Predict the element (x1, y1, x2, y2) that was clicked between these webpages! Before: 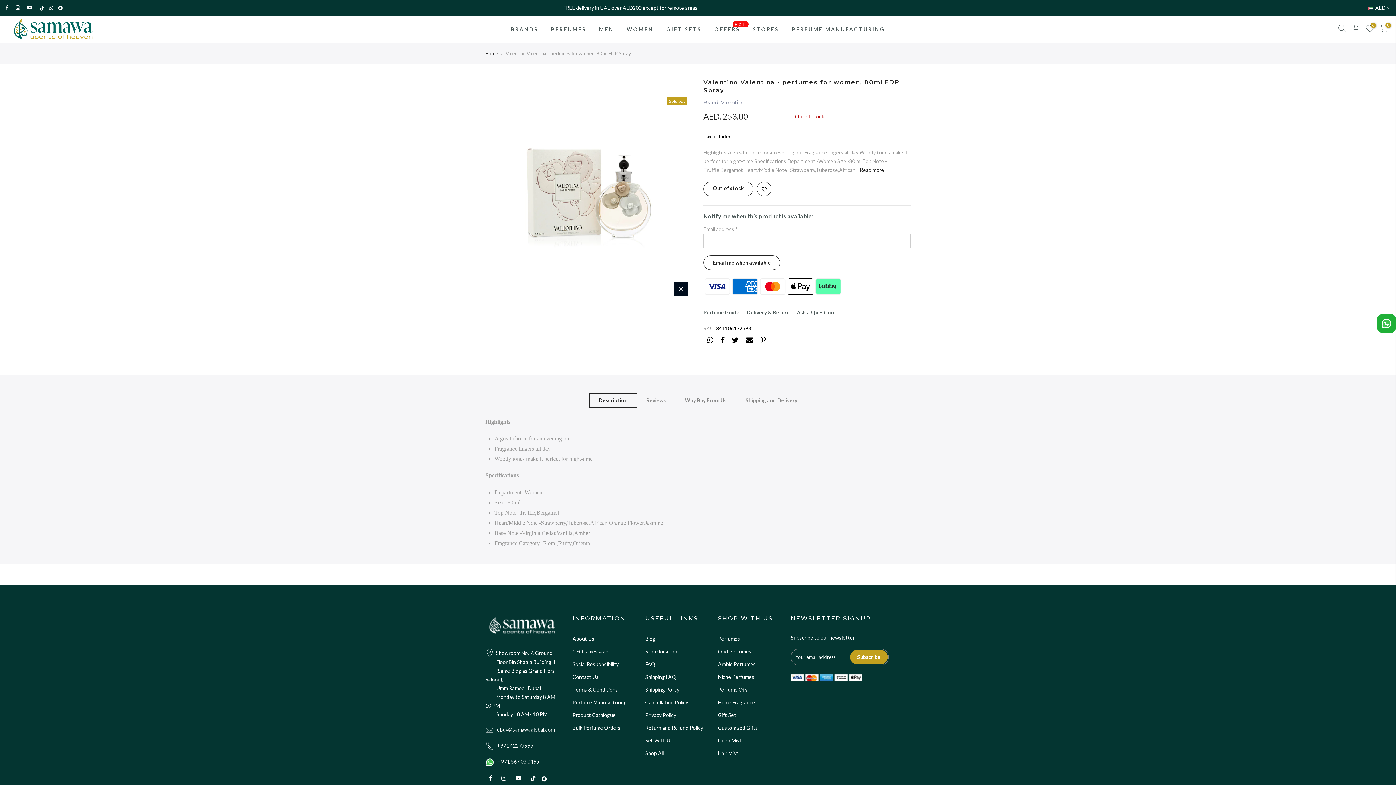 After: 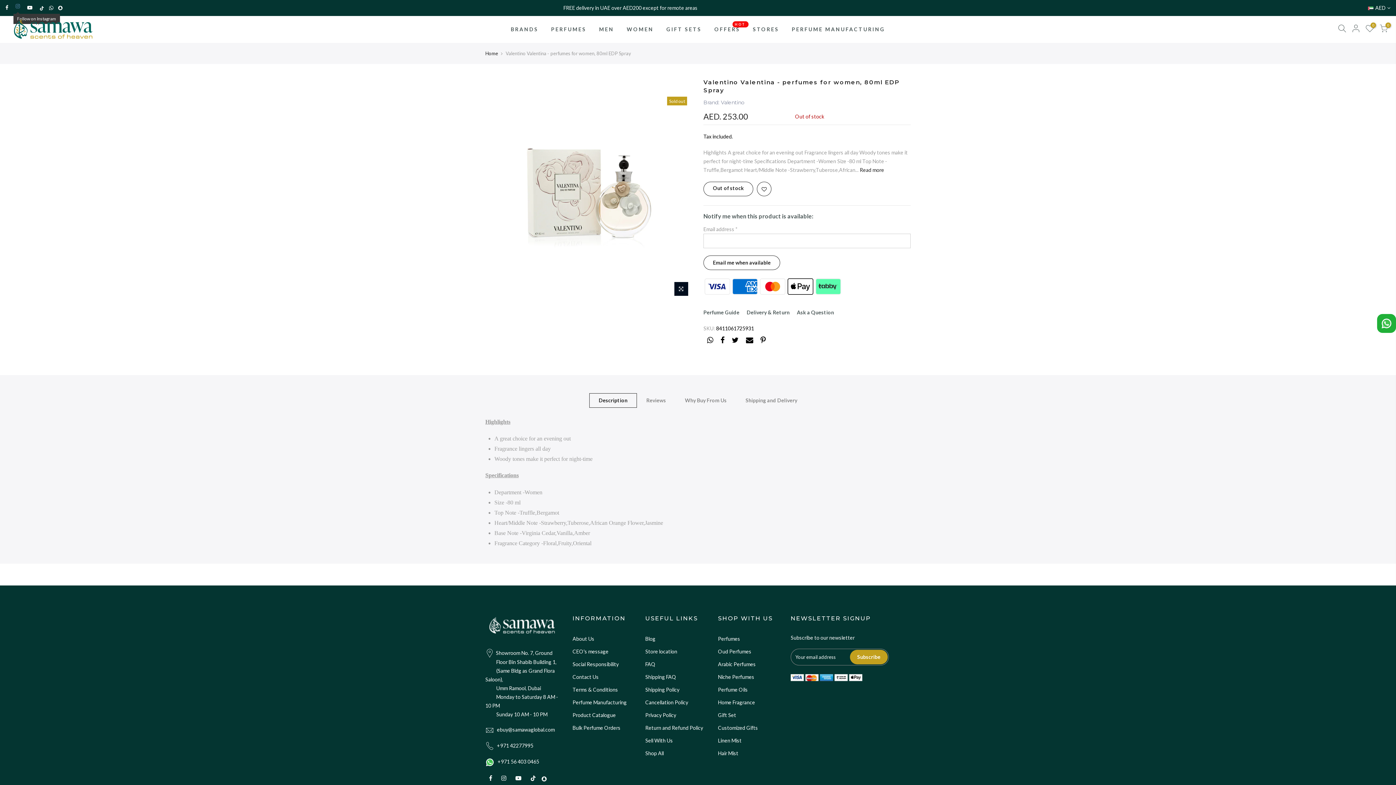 Action: bbox: (15, 3, 20, 12)